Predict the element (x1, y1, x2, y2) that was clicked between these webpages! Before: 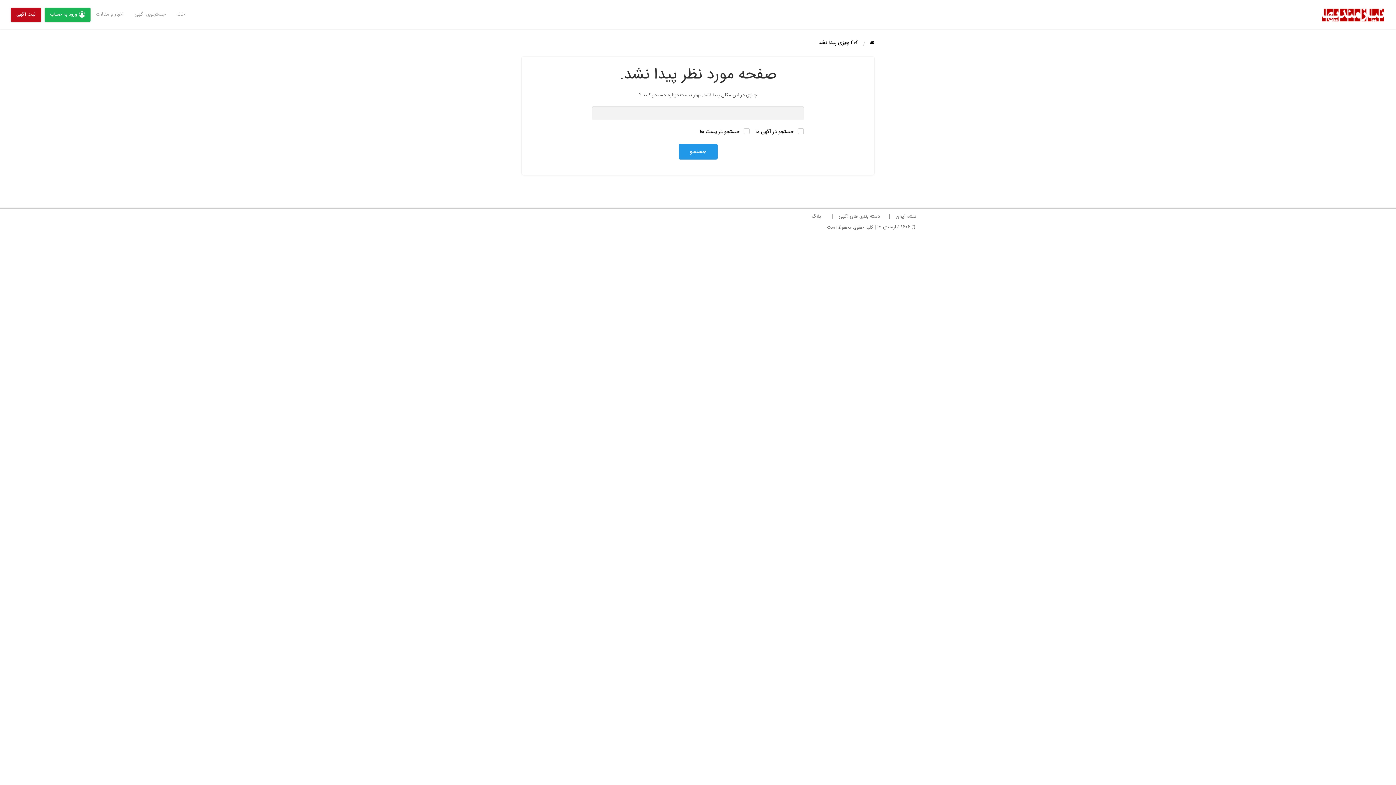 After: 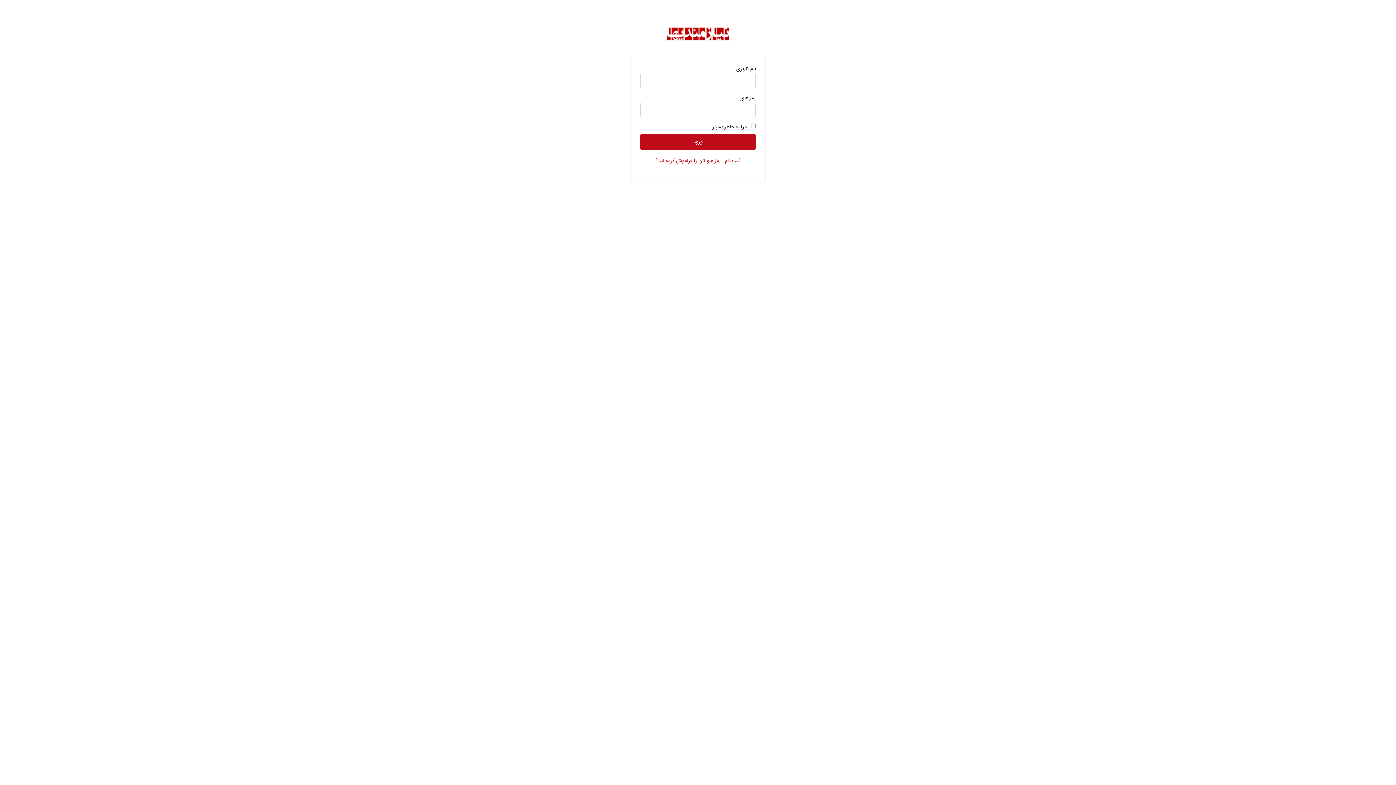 Action: label: ورود به حساب bbox: (44, 7, 90, 21)